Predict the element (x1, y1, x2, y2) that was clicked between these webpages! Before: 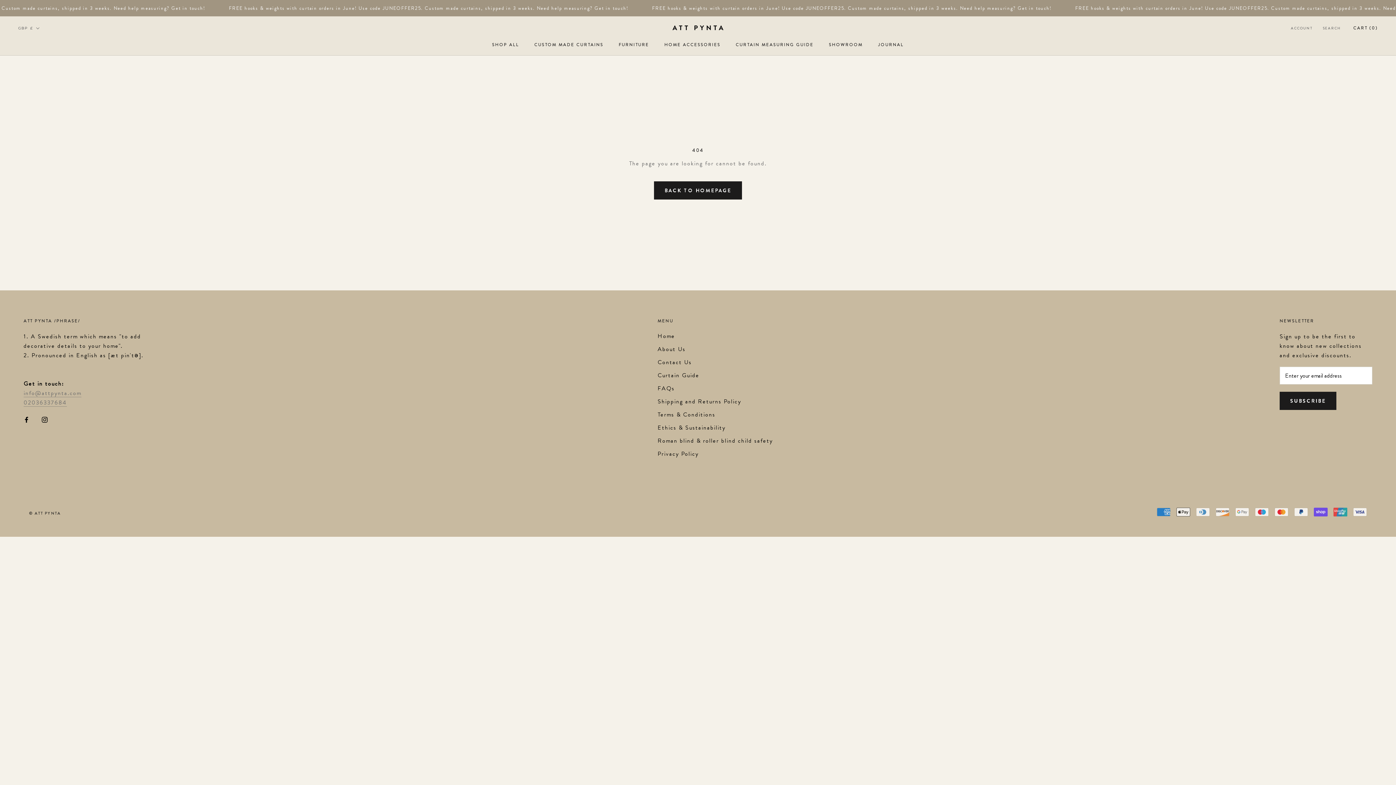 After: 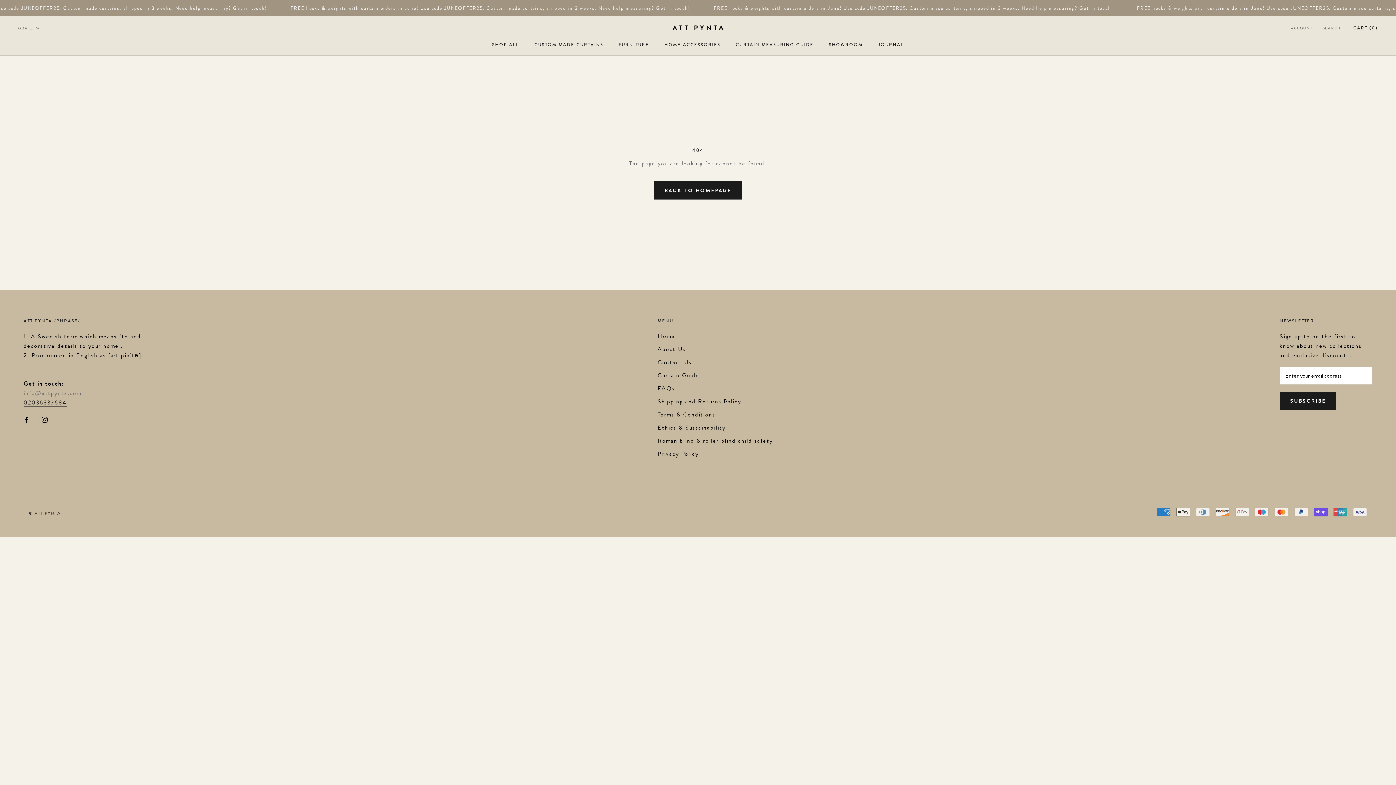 Action: bbox: (23, 398, 66, 406) label: 02036337684